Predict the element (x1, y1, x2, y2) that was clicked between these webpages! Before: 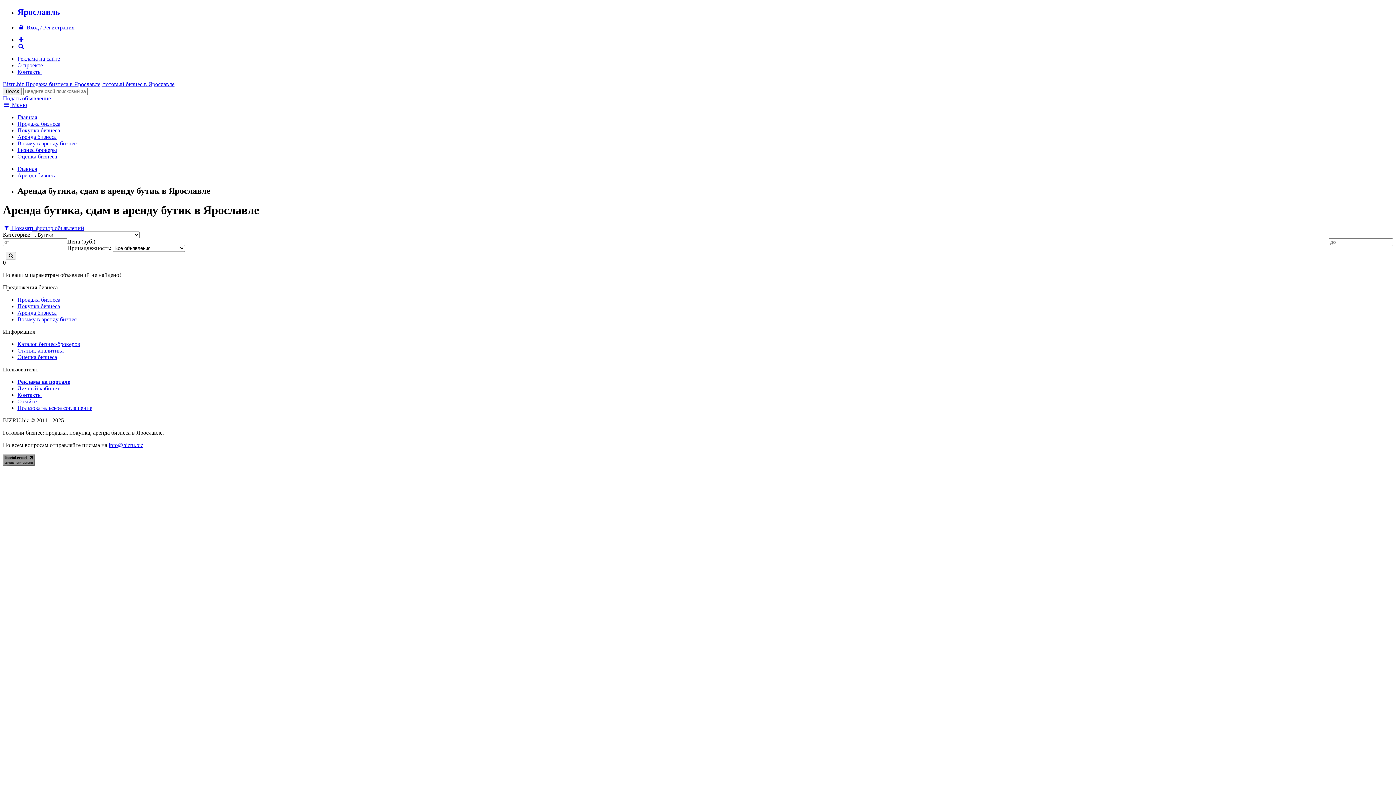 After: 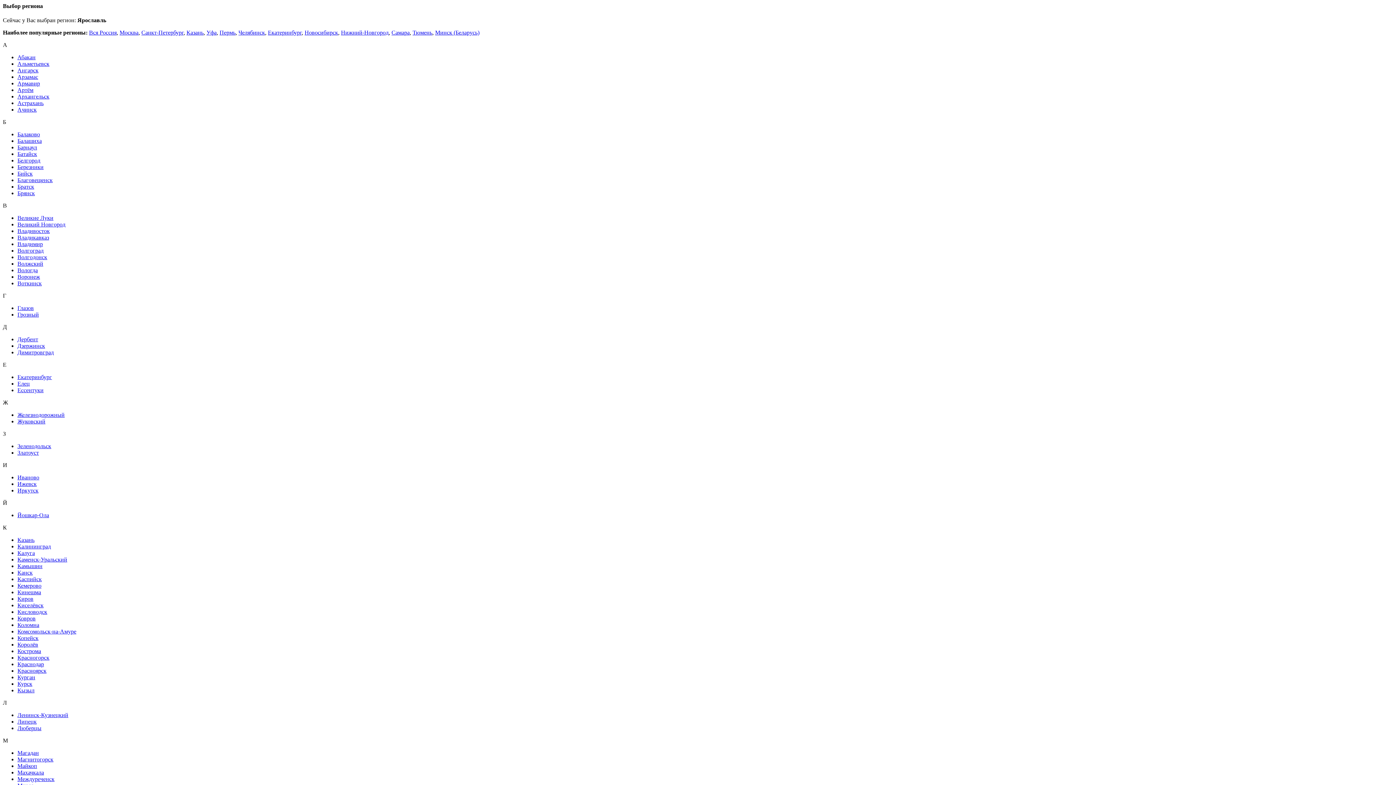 Action: bbox: (17, 7, 1393, 17) label: Ярославль